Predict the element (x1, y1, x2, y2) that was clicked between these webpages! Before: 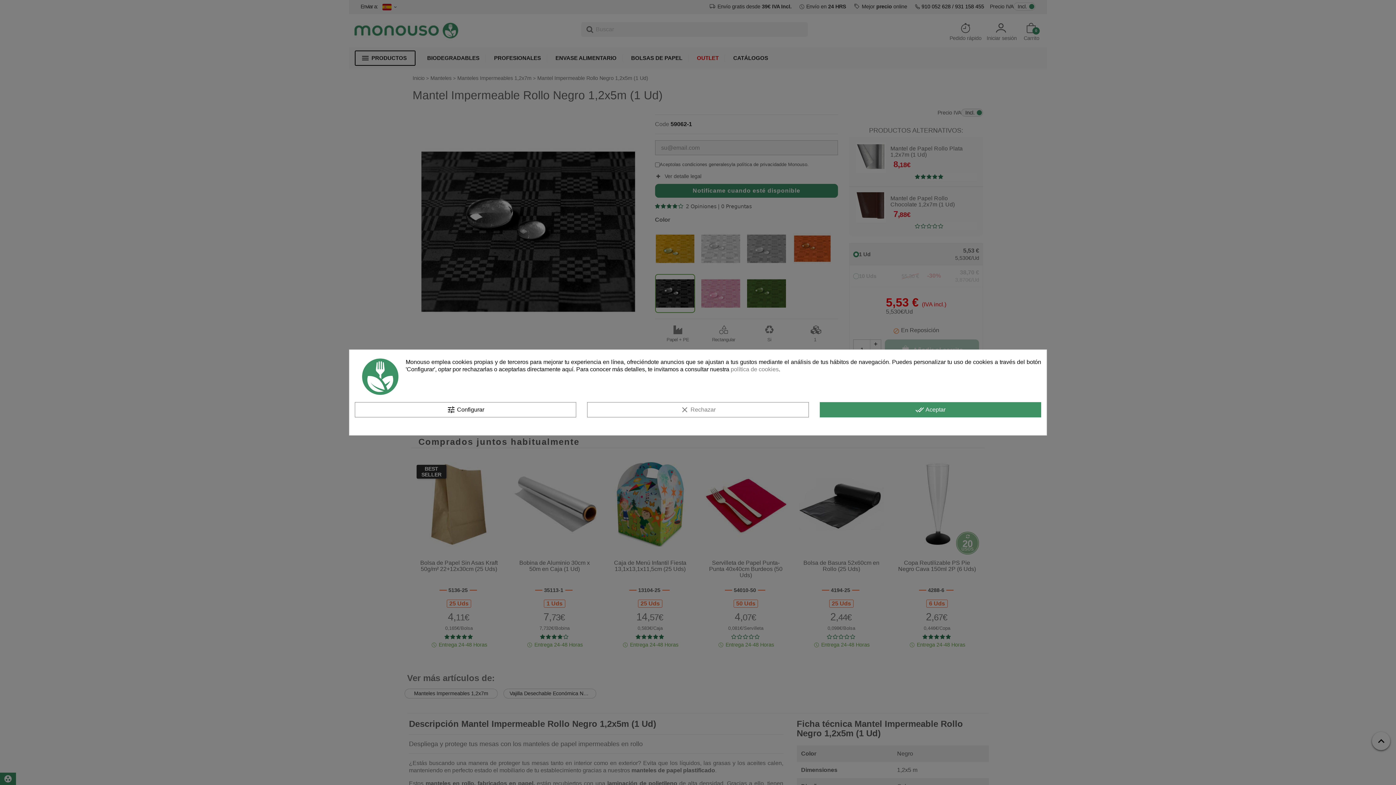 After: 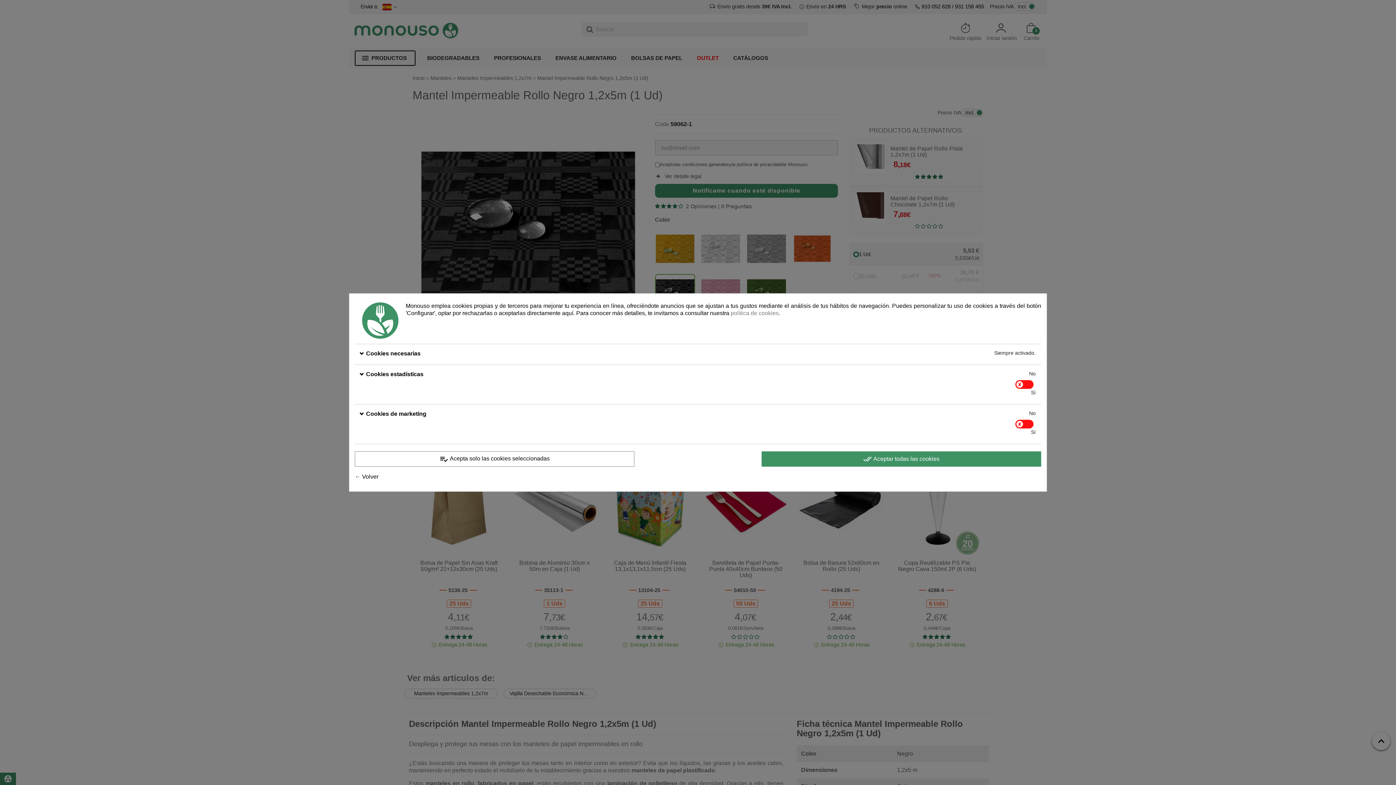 Action: bbox: (354, 402, 576, 417) label: tune Configurar